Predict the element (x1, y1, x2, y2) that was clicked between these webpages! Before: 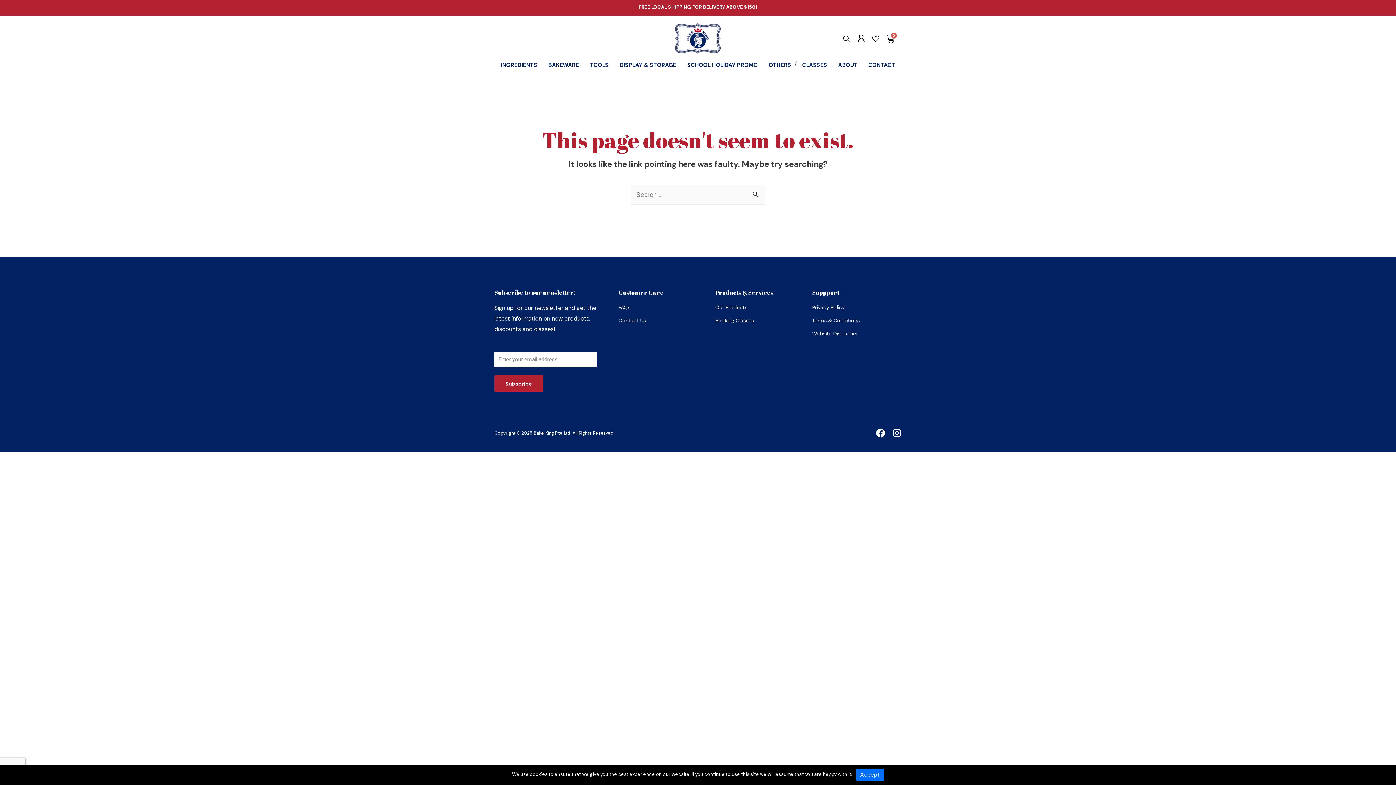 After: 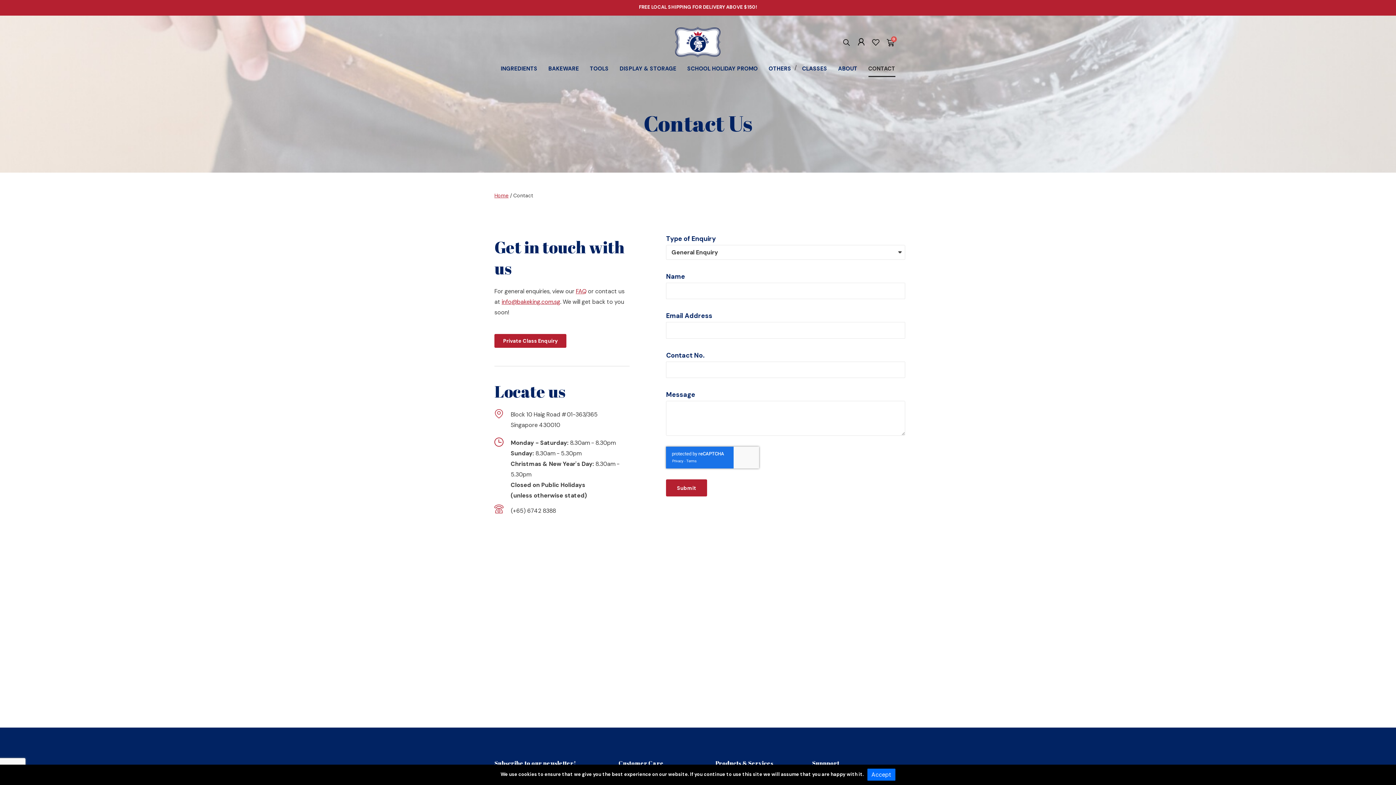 Action: label: Contact Us bbox: (618, 315, 646, 325)